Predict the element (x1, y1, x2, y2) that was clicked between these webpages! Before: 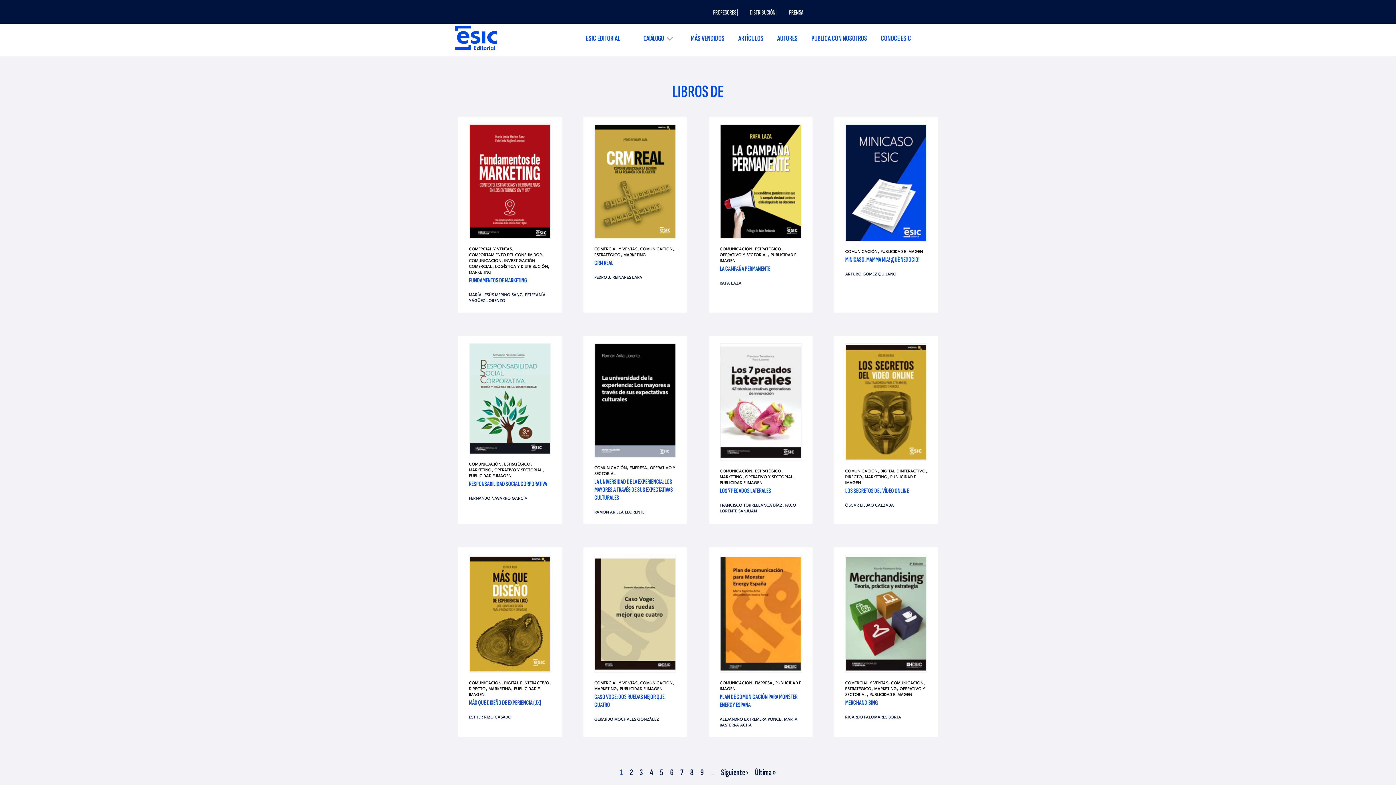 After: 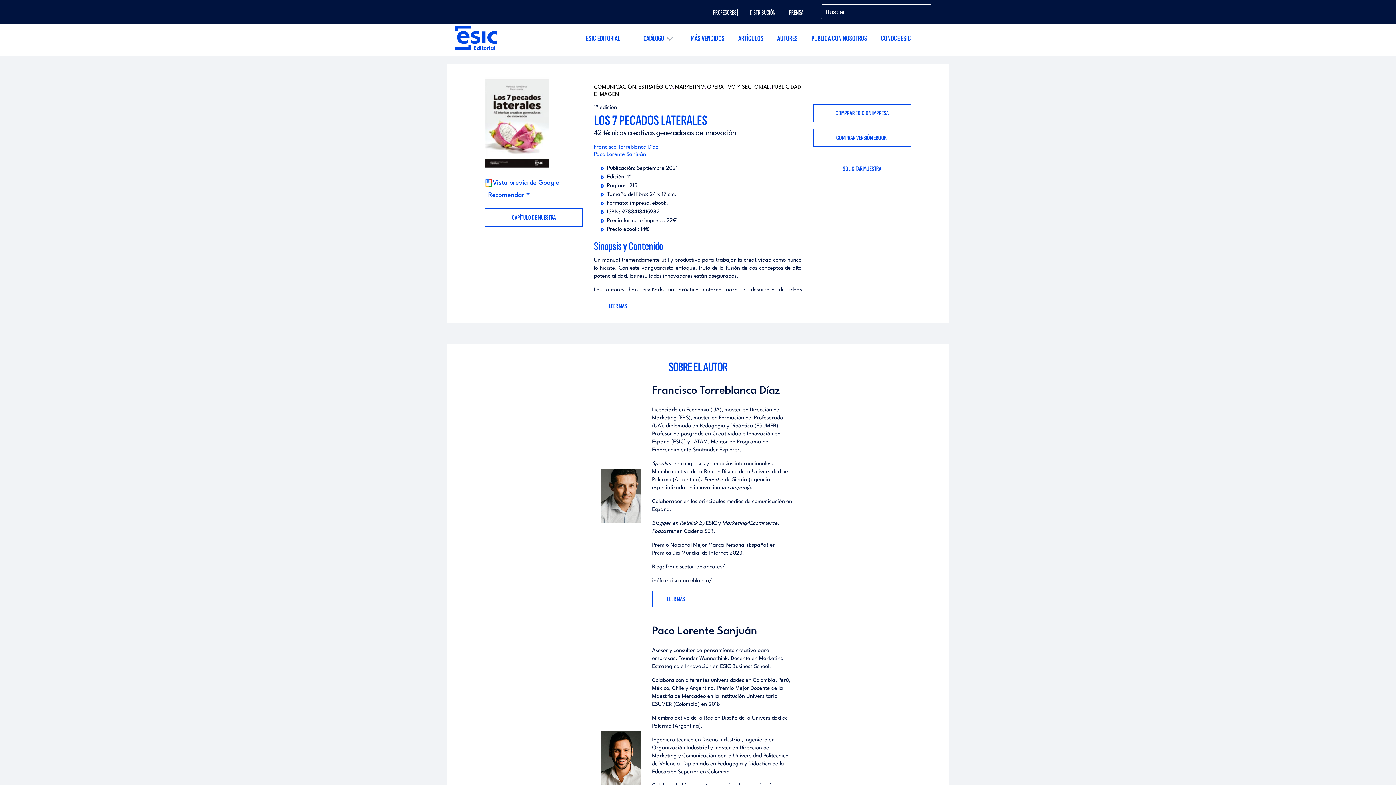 Action: bbox: (720, 399, 801, 404)